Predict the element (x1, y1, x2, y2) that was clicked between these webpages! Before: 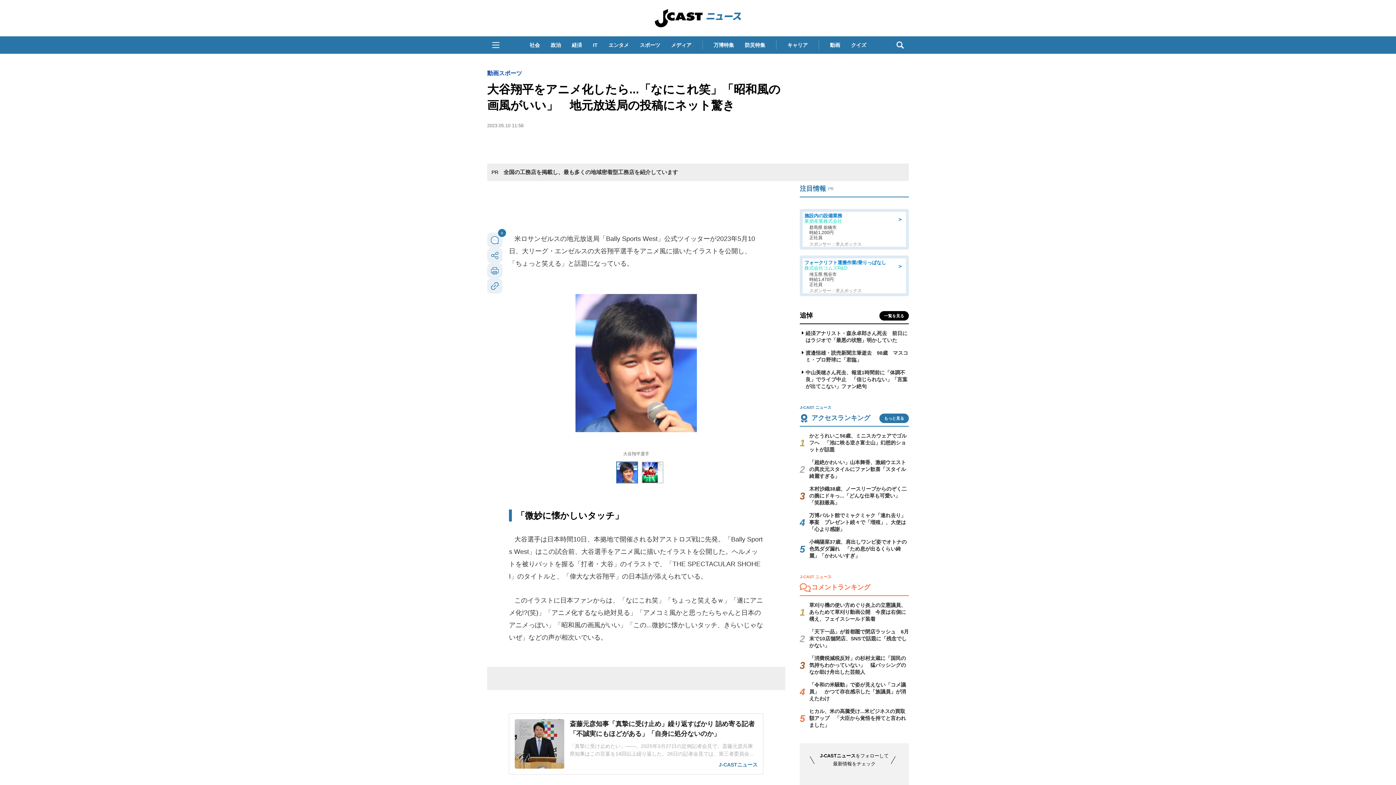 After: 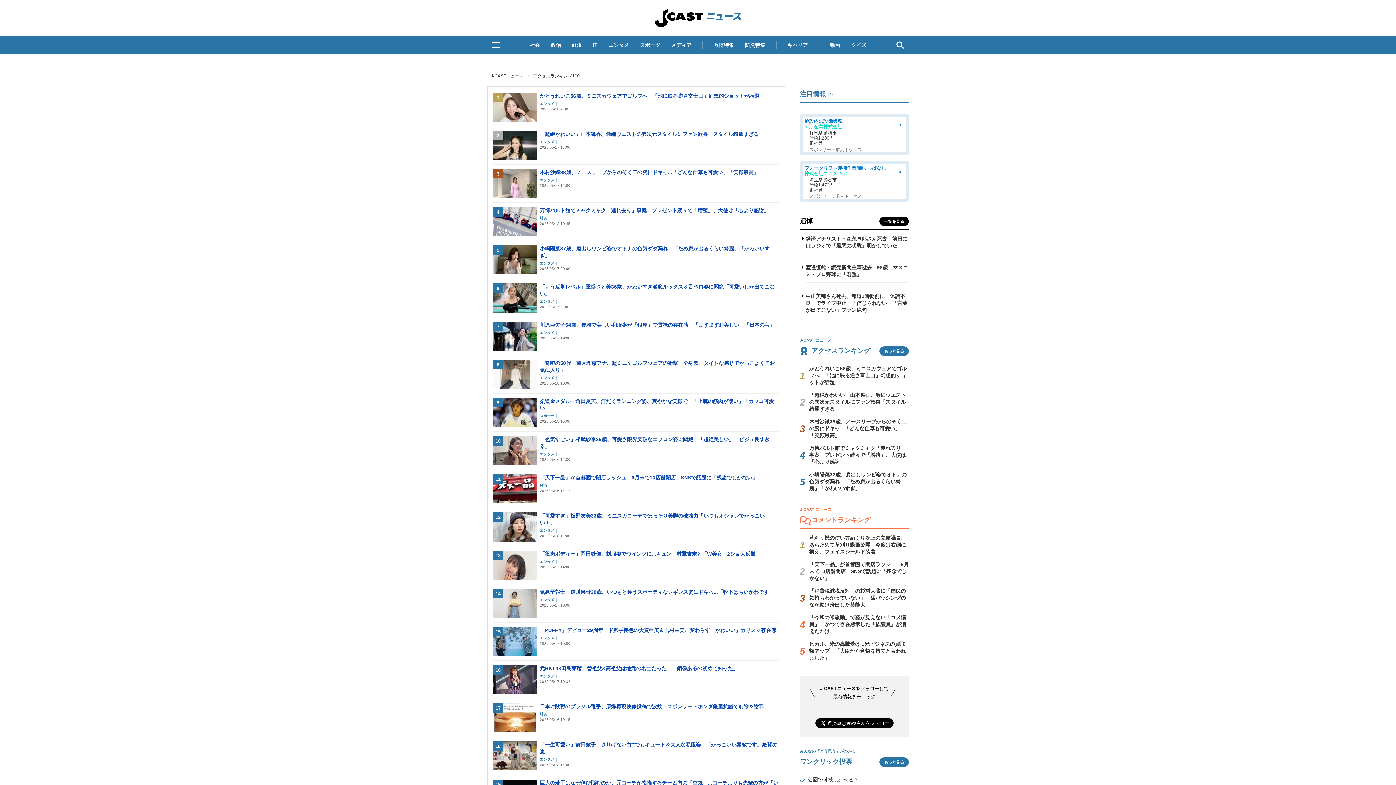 Action: bbox: (879, 413, 909, 423) label: もっと見る